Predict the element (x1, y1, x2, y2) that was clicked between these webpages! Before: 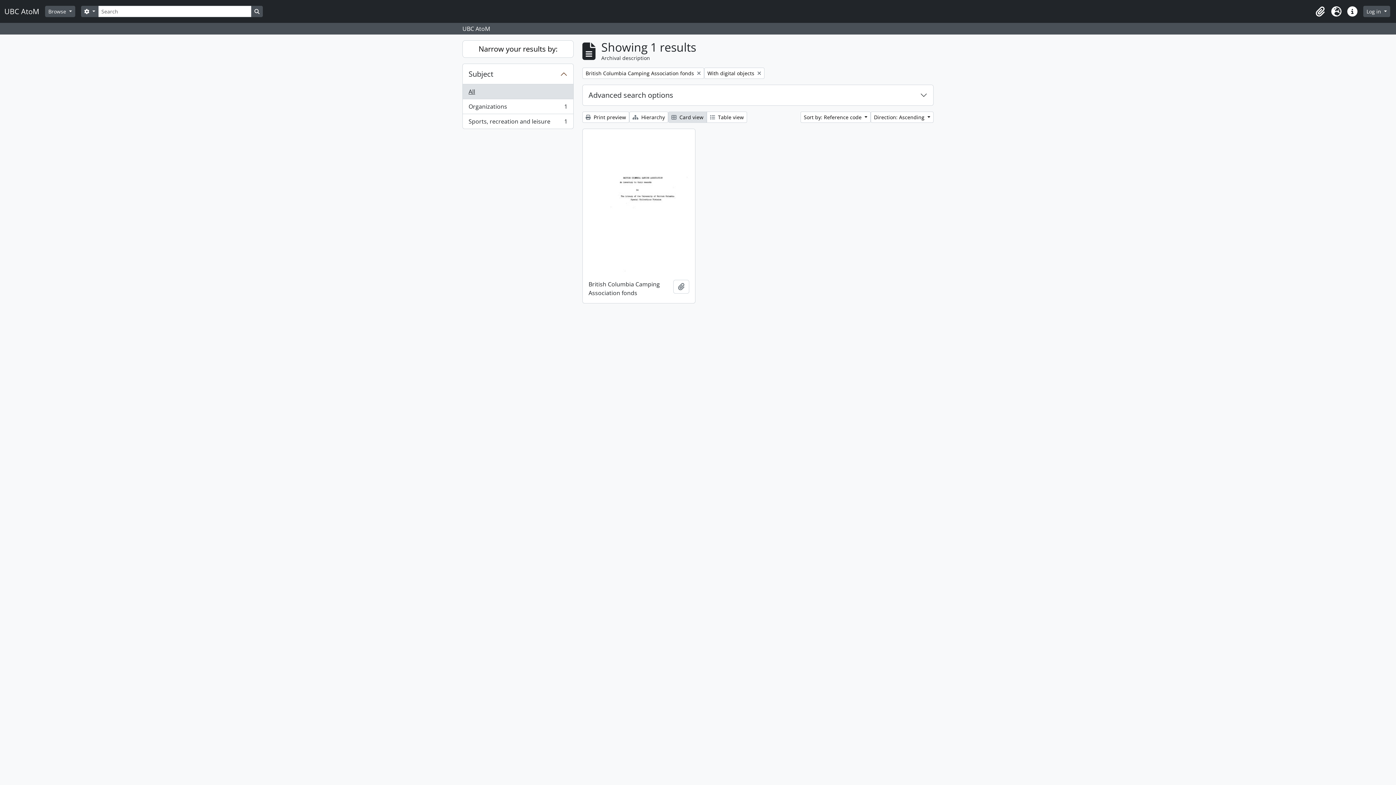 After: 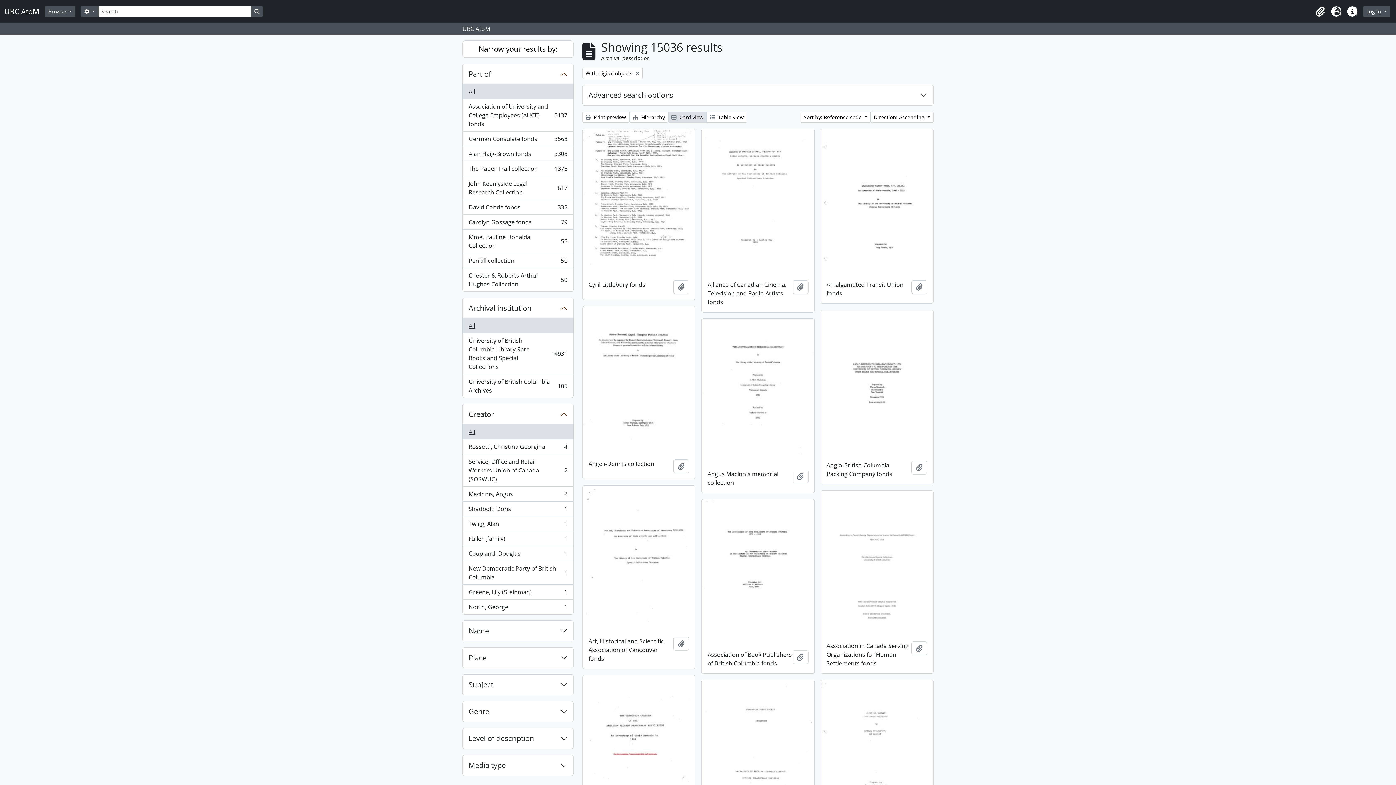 Action: label: Remove filter:
British Columbia Camping Association fonds bbox: (582, 67, 704, 78)